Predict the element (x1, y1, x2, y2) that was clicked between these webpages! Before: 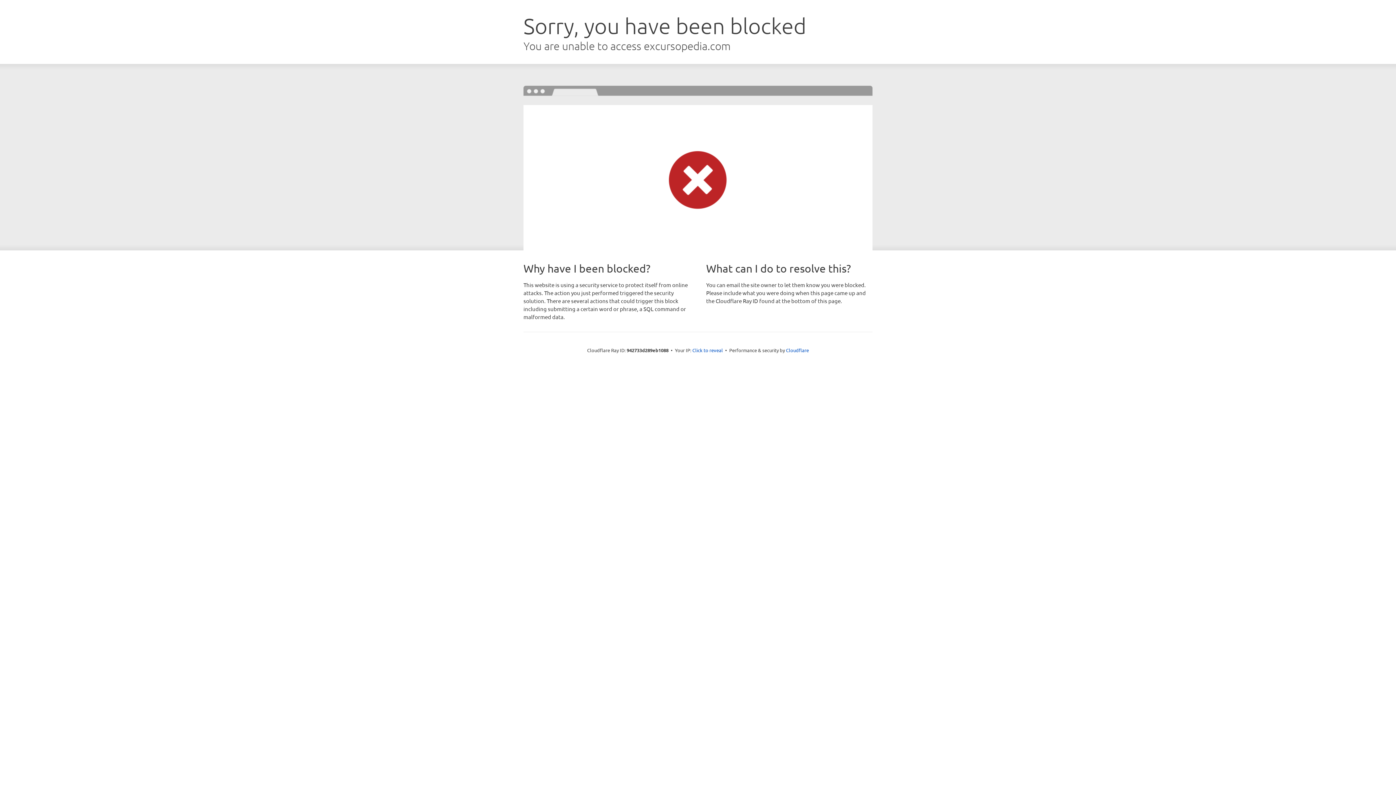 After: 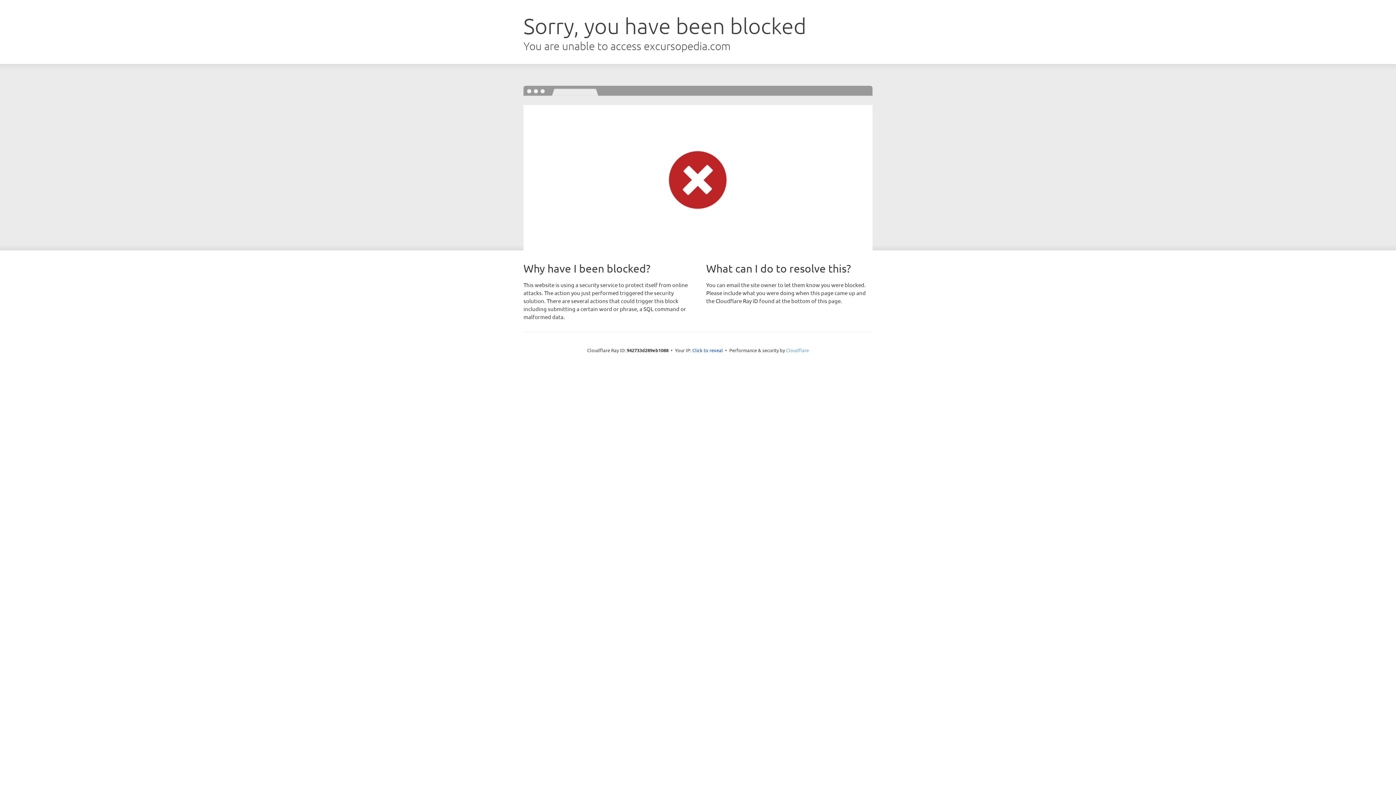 Action: label: Cloudflare bbox: (786, 347, 809, 353)